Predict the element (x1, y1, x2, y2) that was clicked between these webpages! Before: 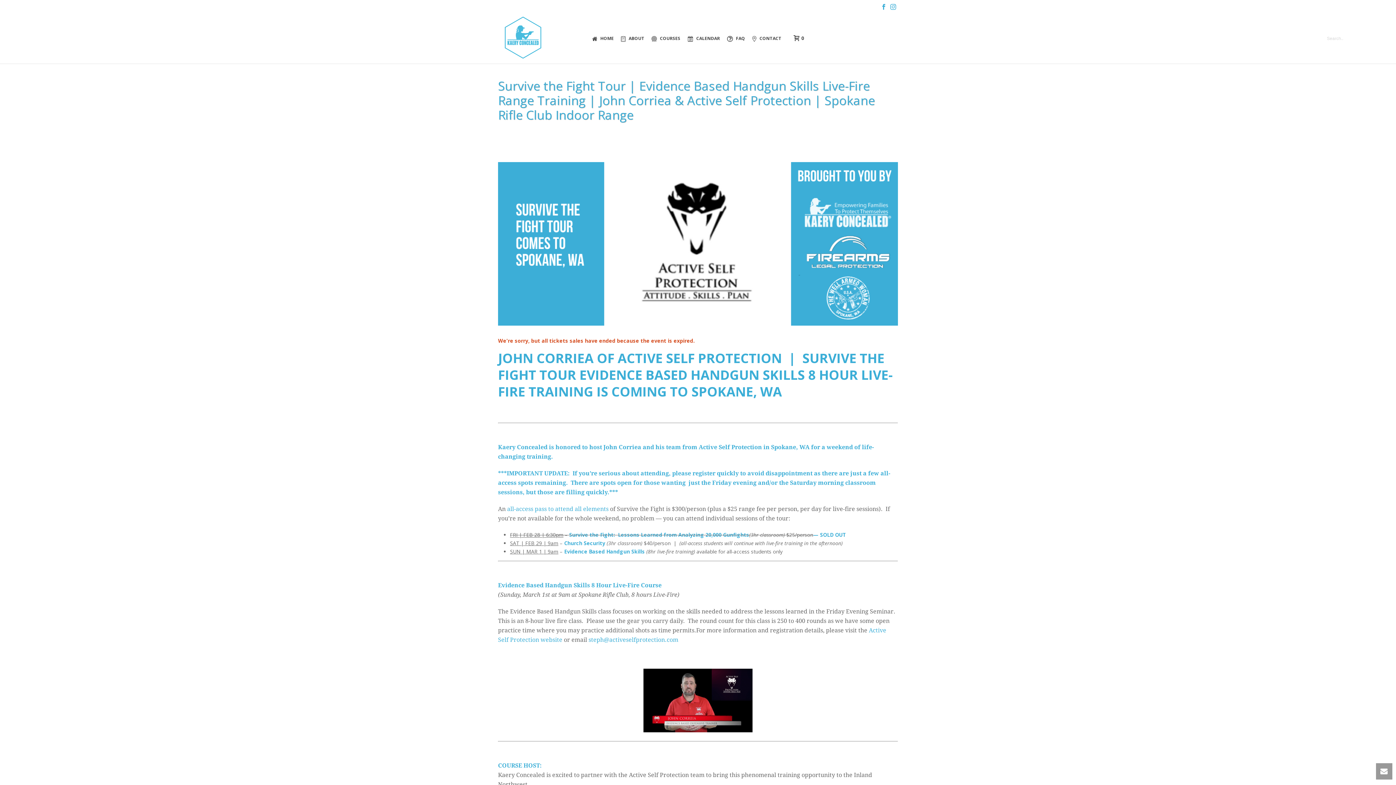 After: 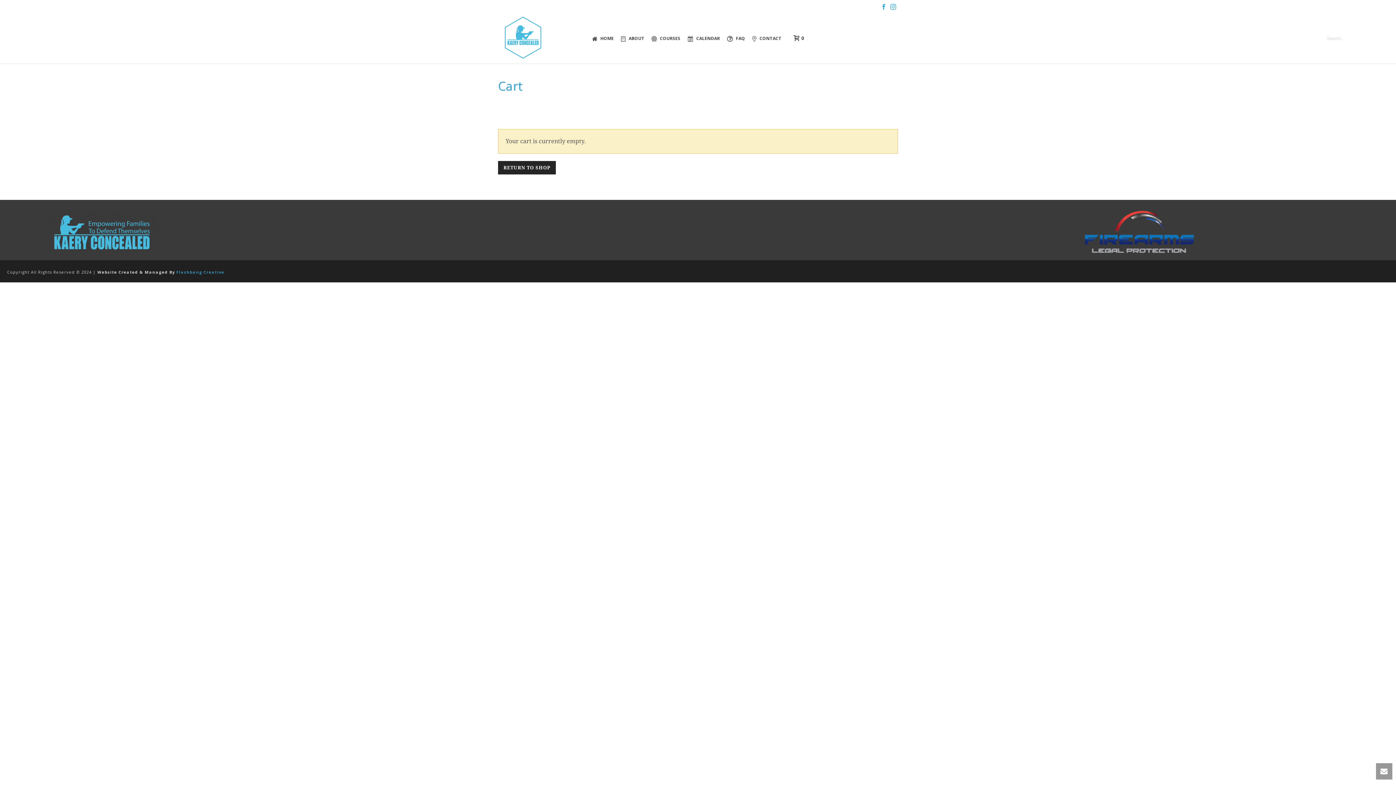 Action: label:  0 bbox: (786, 34, 807, 41)